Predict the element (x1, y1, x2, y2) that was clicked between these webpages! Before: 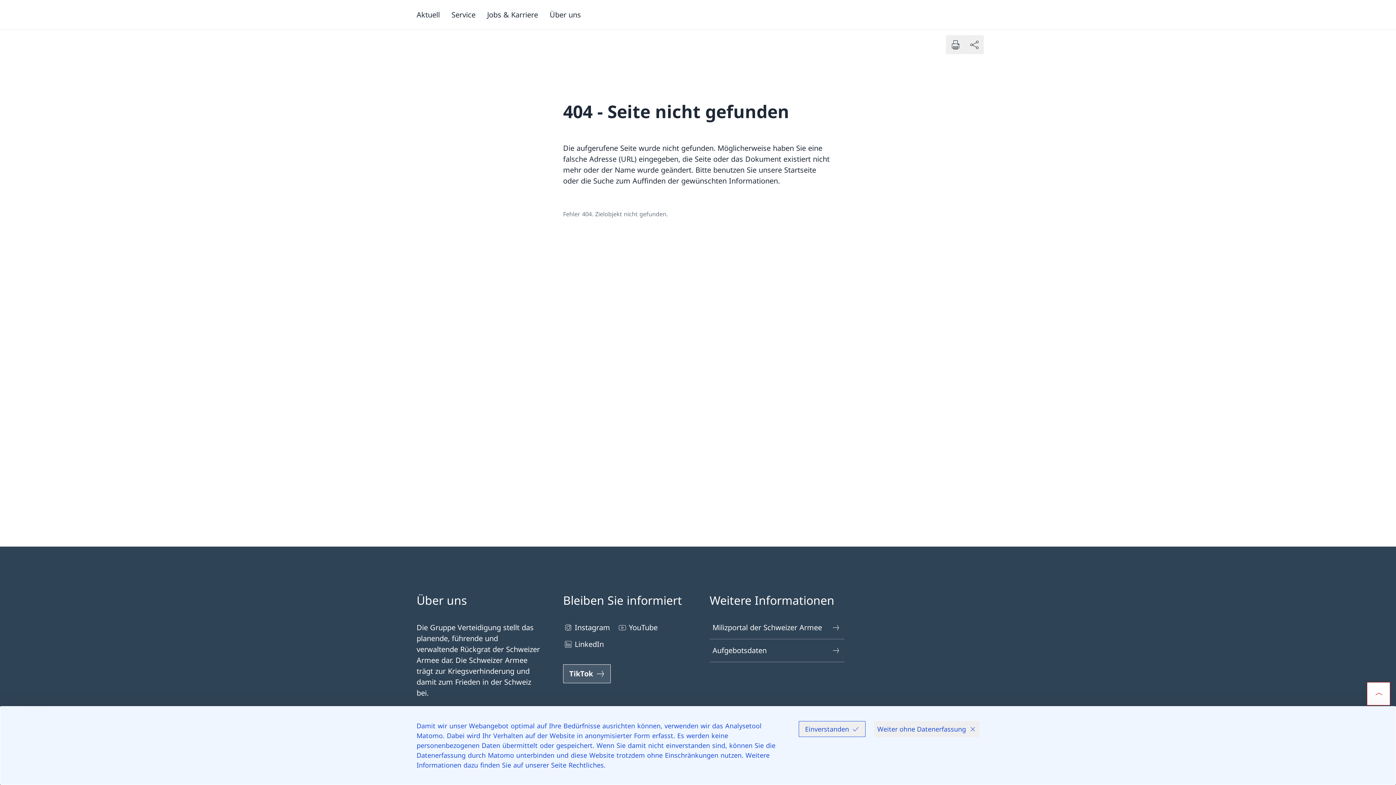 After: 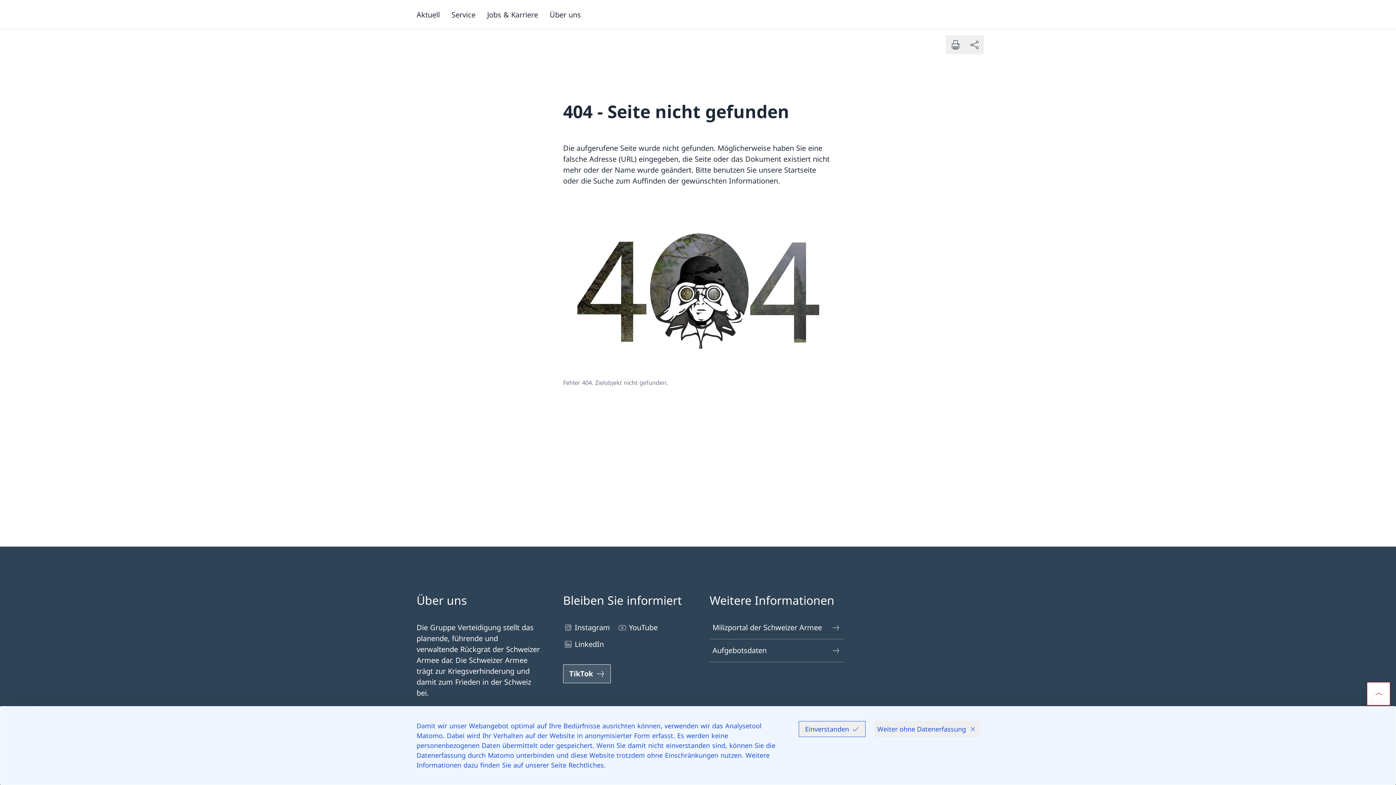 Action: bbox: (563, 664, 610, 683) label: TikTok Link in einem neuen Tab öffnen